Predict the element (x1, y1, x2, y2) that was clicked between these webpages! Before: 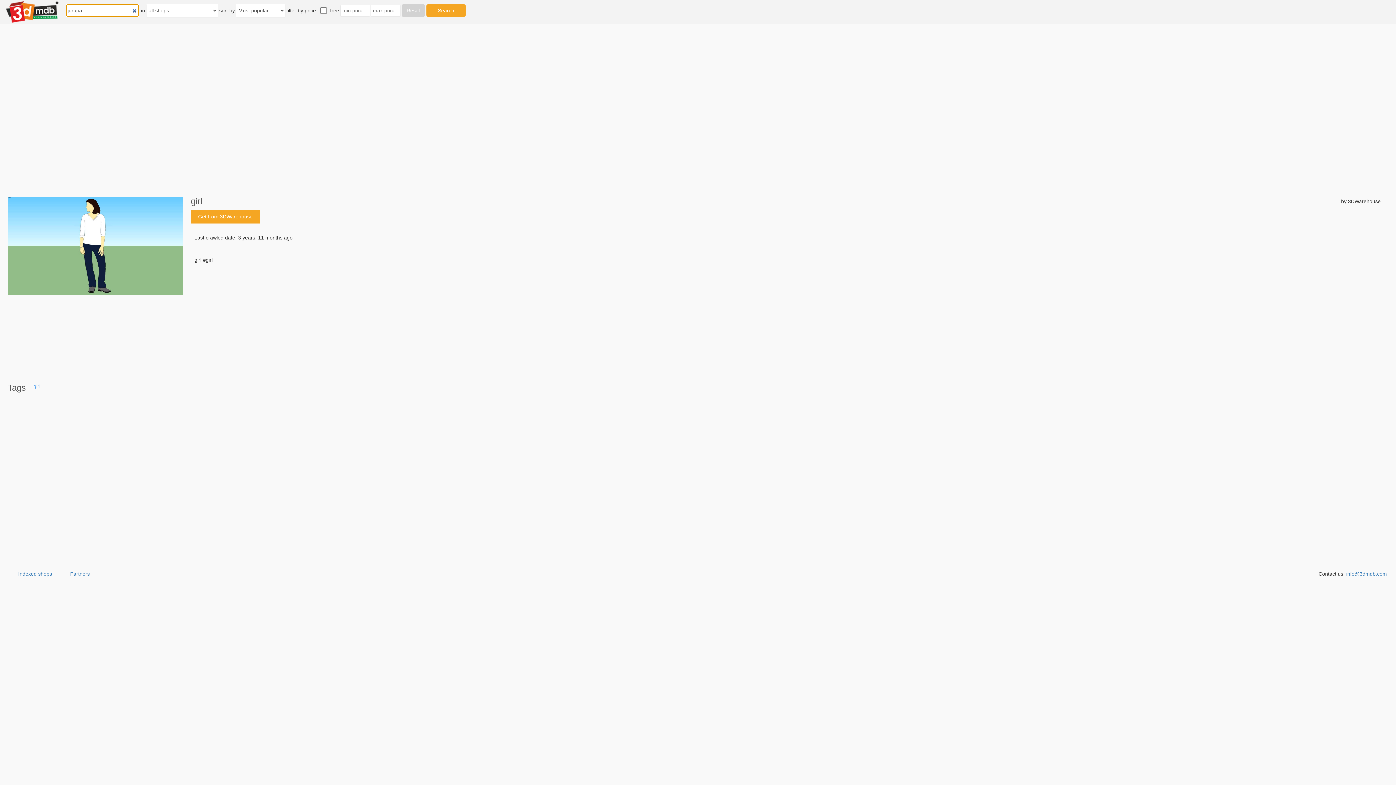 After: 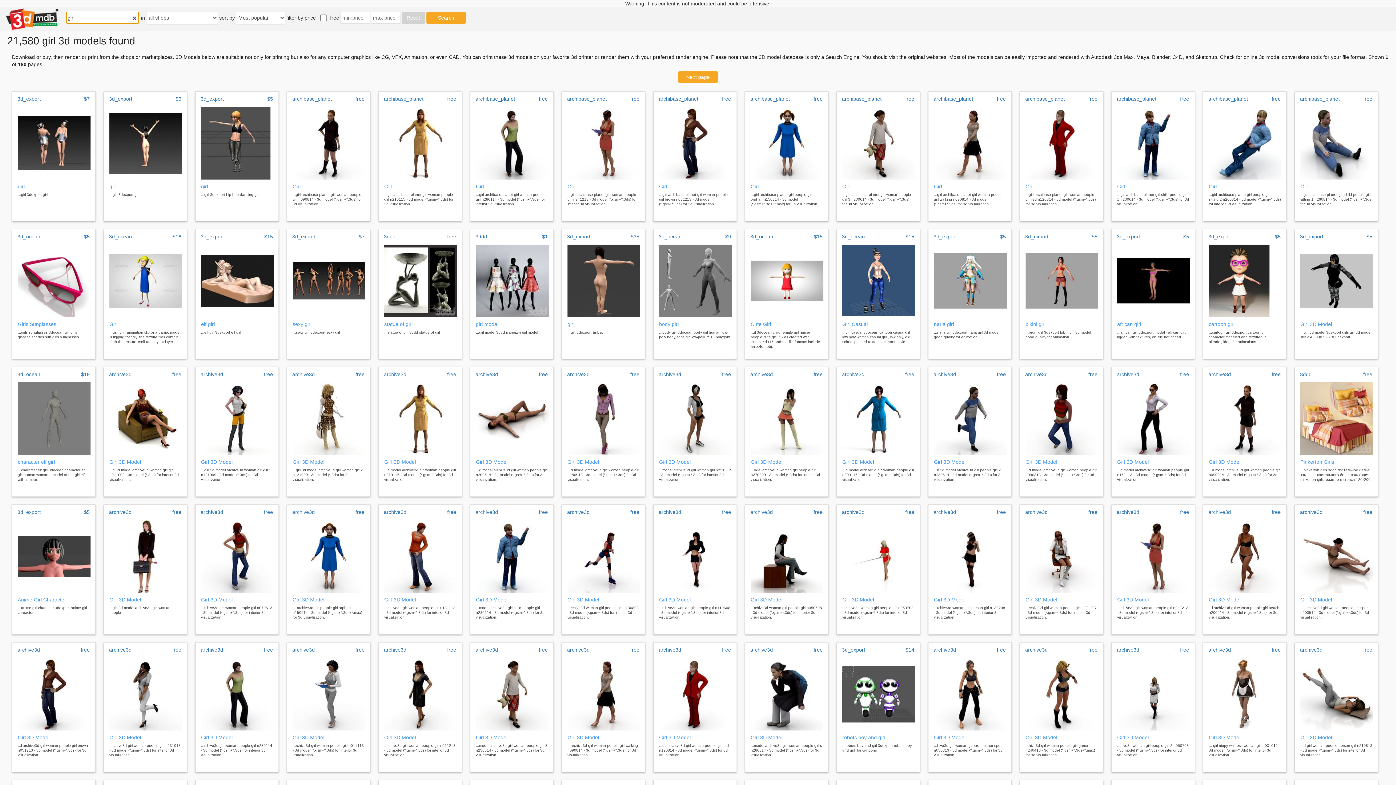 Action: bbox: (33, 383, 40, 389) label: girl